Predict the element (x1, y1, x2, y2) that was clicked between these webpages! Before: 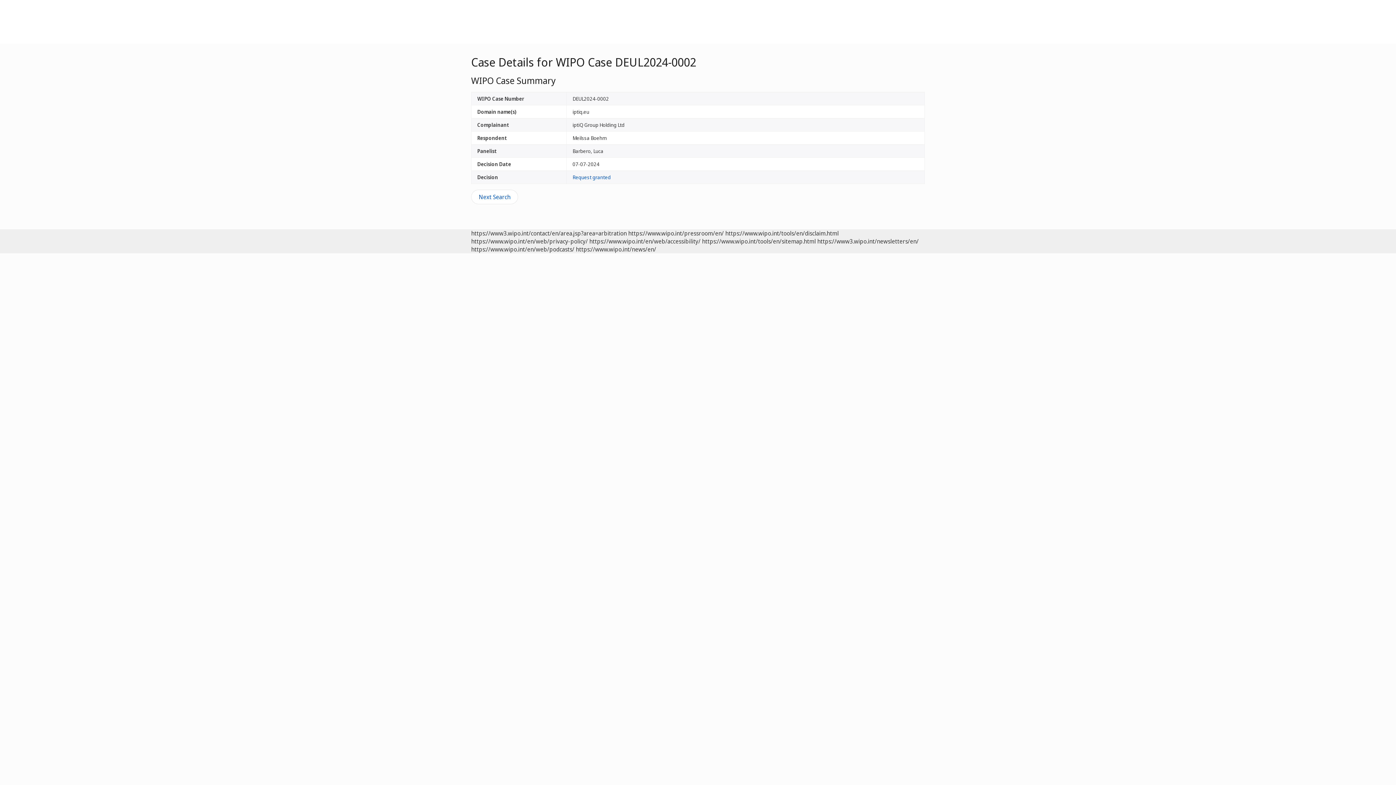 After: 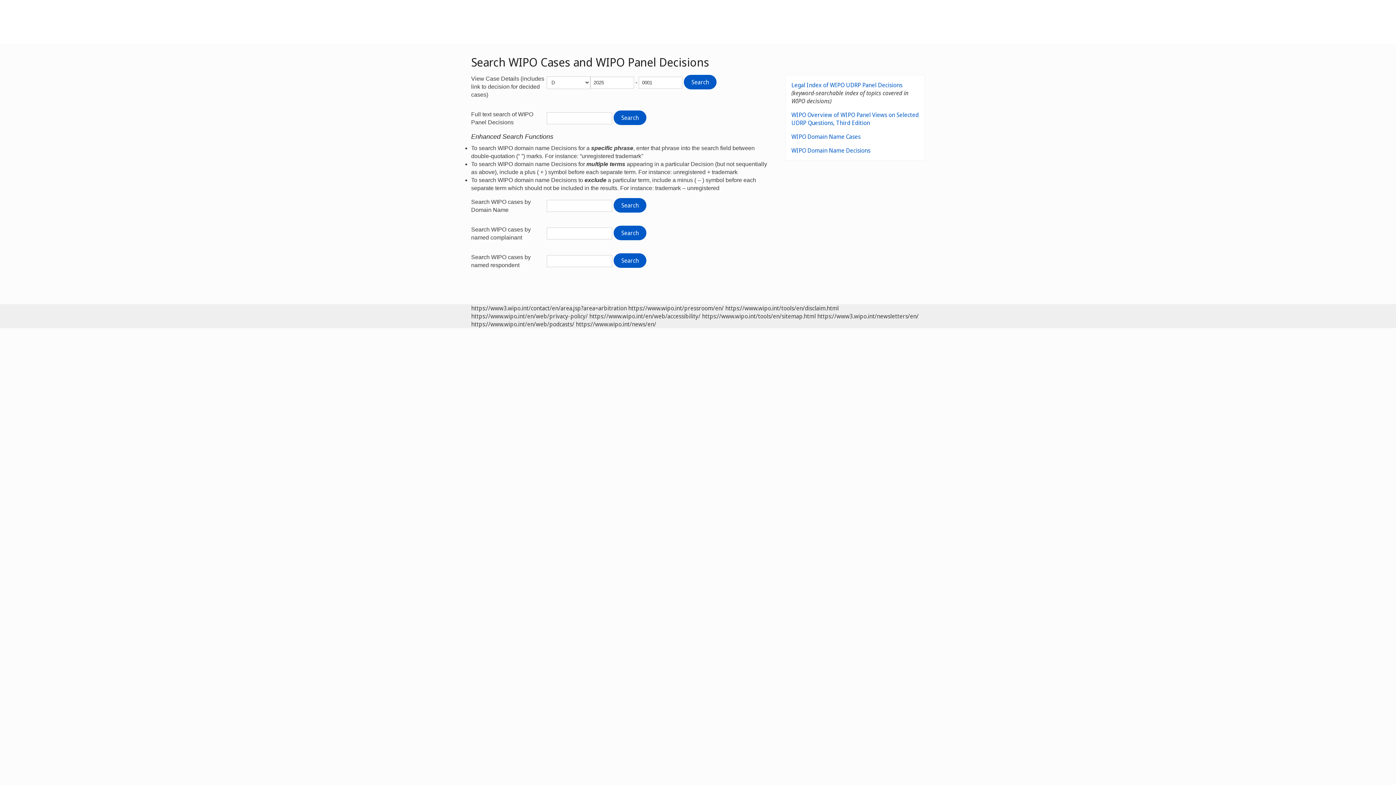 Action: bbox: (471, 189, 518, 204) label: Next Search